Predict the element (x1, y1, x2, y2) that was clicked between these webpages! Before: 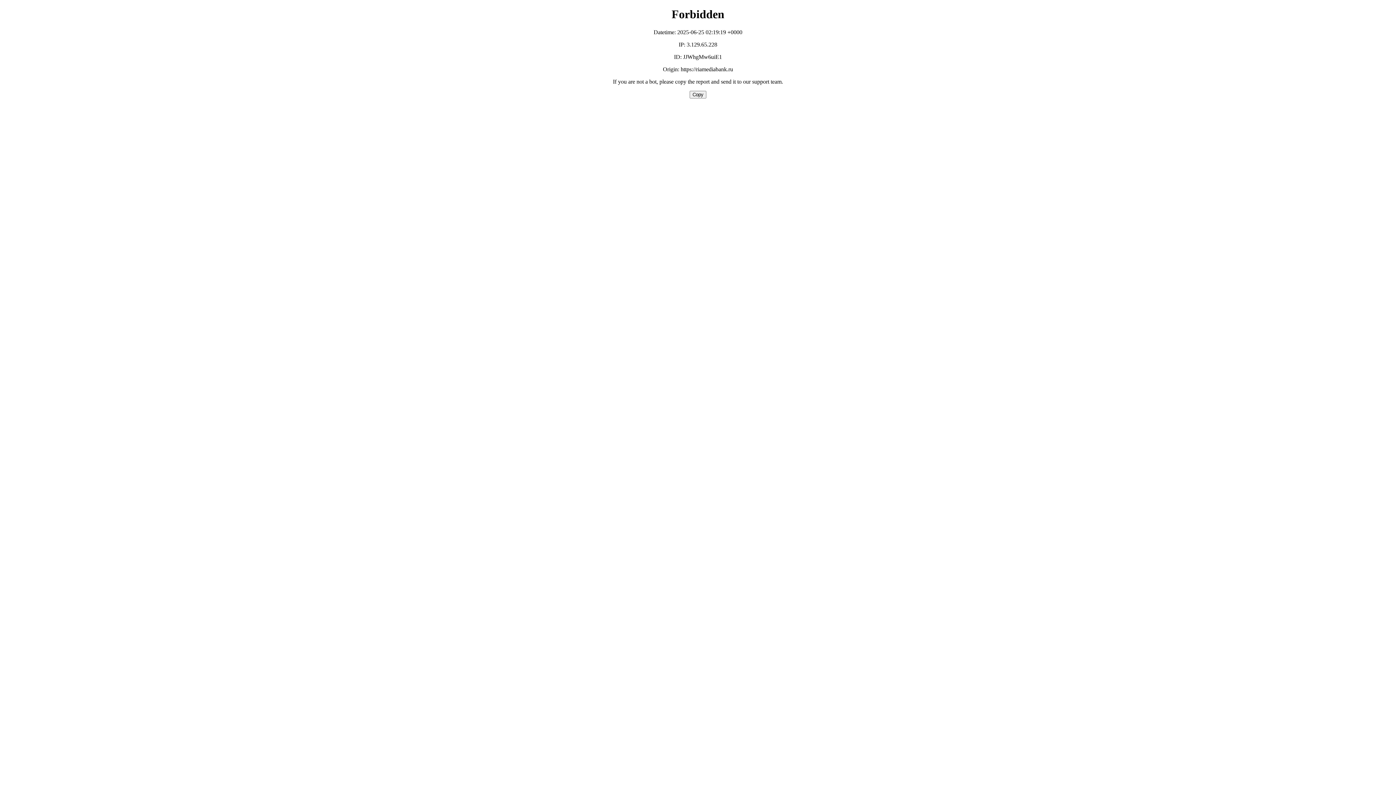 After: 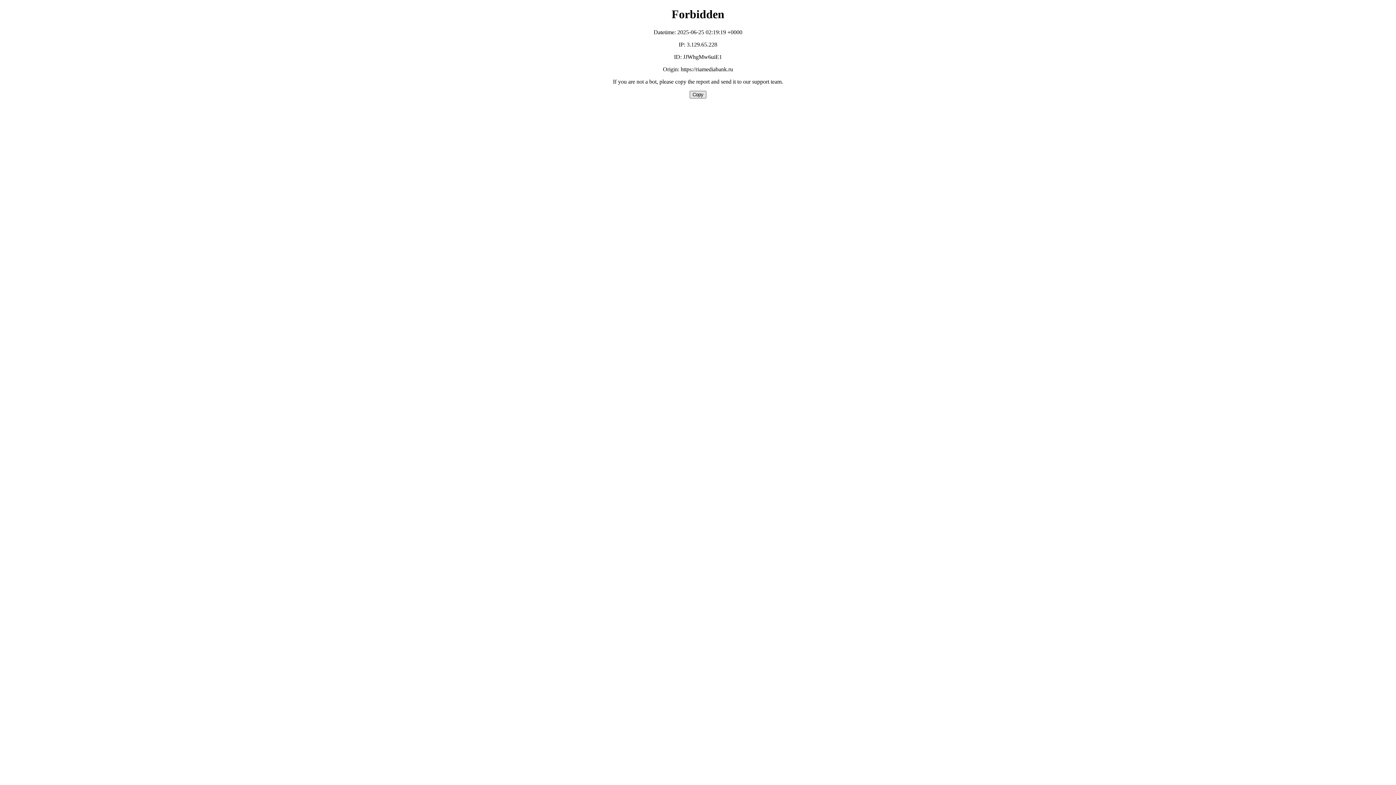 Action: label: Copy bbox: (689, 90, 706, 98)